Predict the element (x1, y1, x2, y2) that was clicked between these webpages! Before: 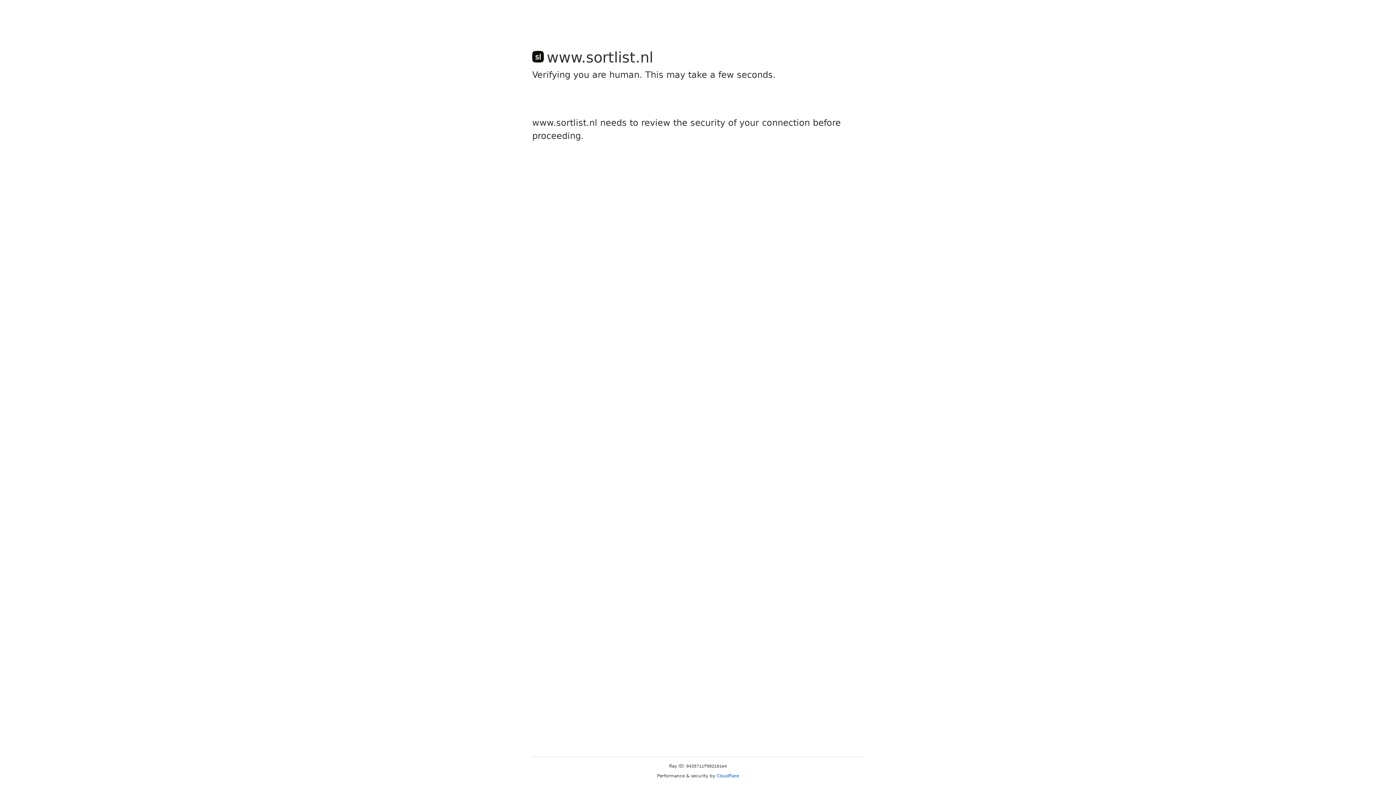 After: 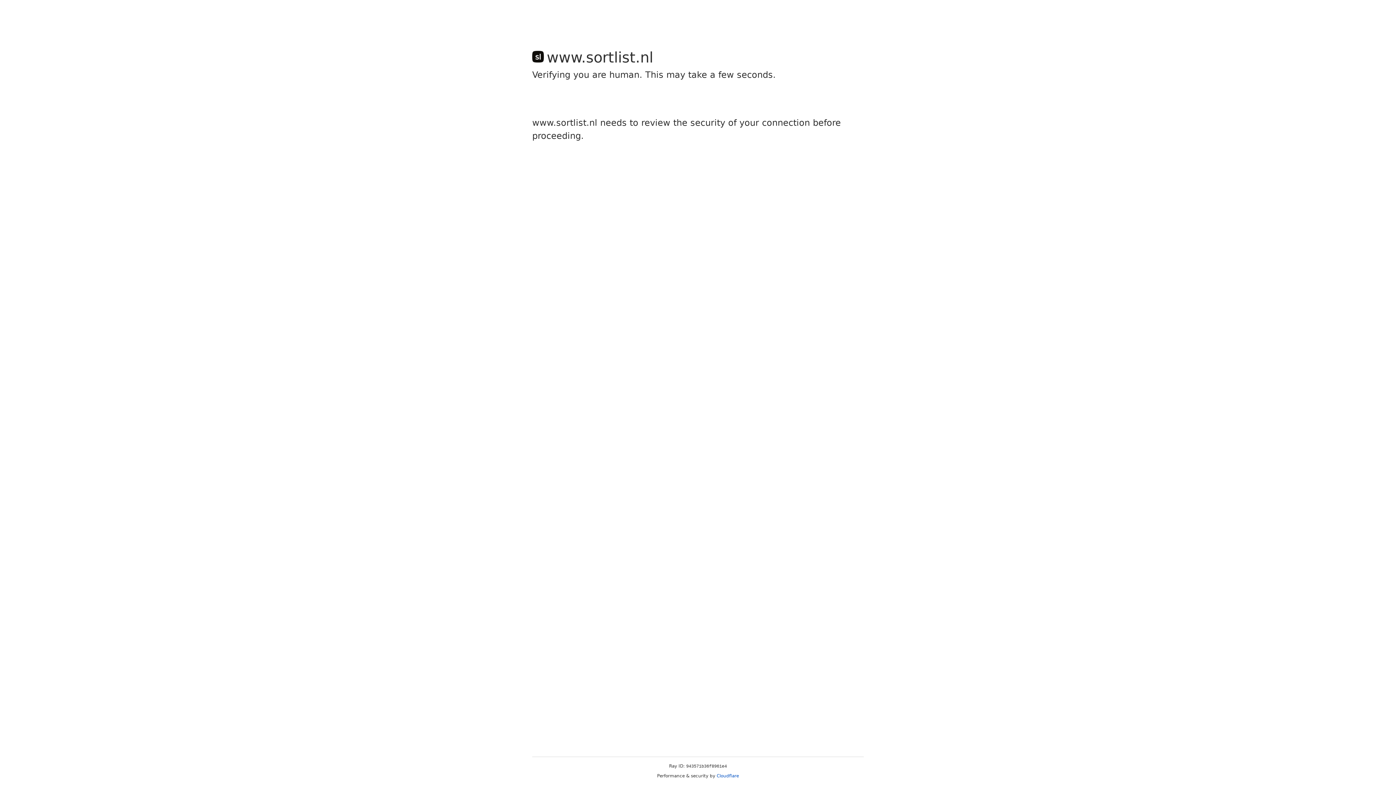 Action: label: Cloudflare bbox: (716, 773, 739, 778)